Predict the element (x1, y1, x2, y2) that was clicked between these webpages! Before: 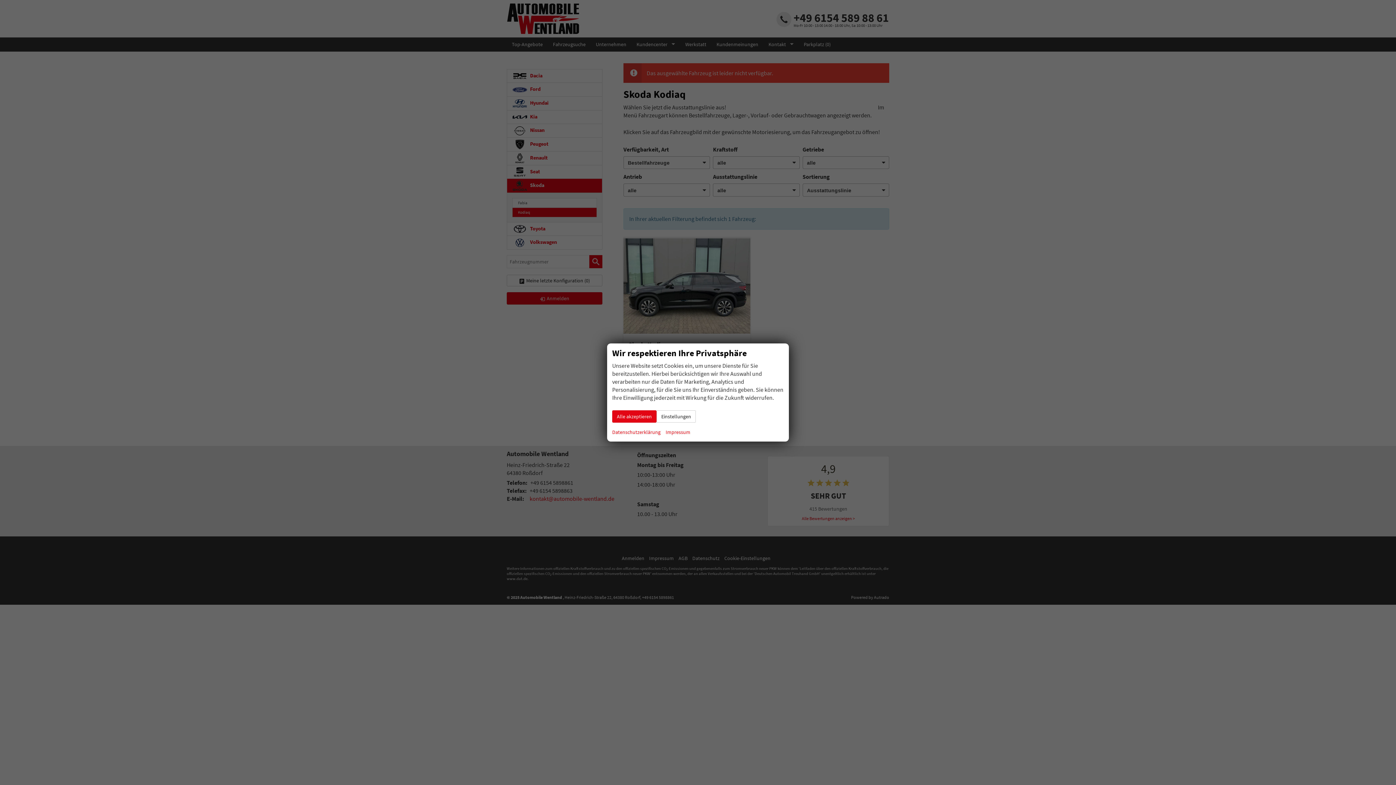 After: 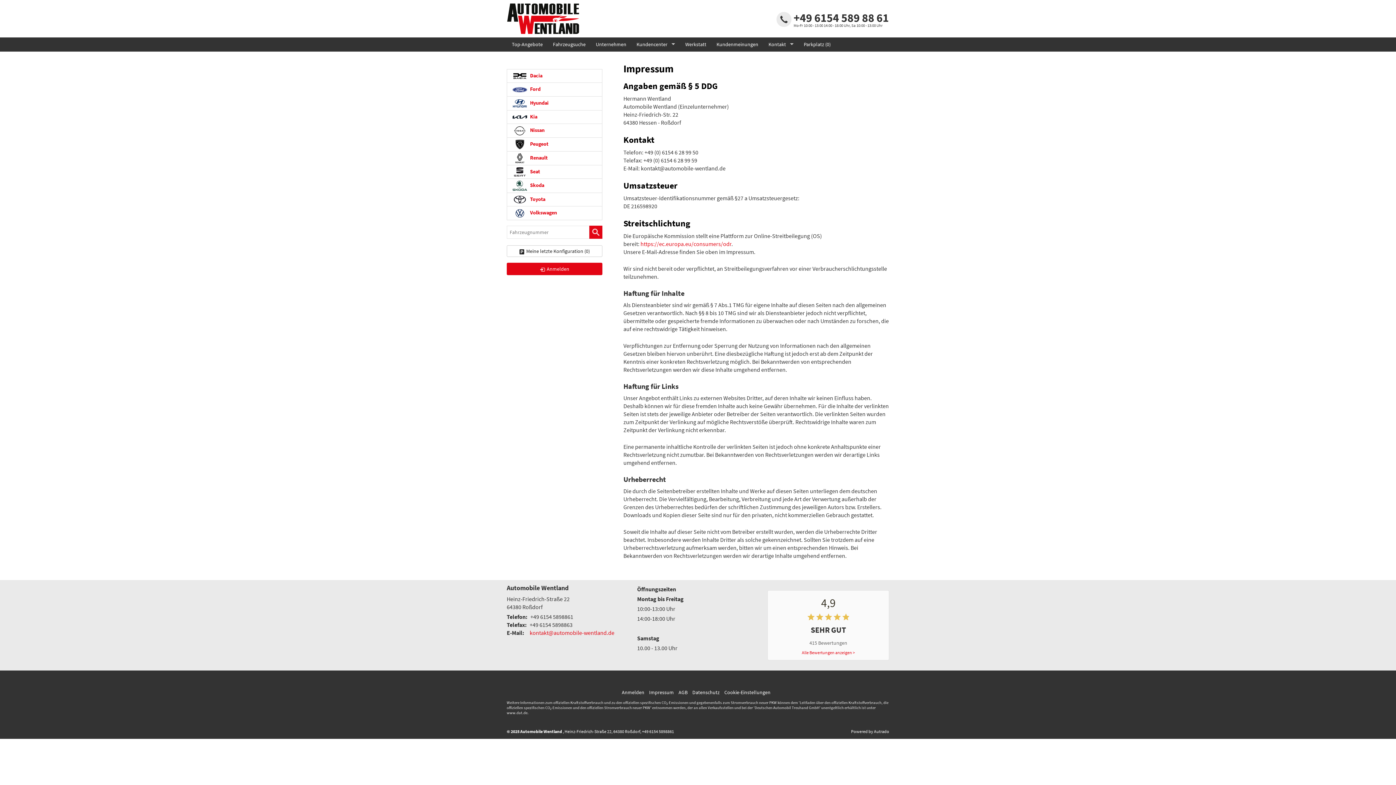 Action: label: Impressum bbox: (665, 428, 690, 436)